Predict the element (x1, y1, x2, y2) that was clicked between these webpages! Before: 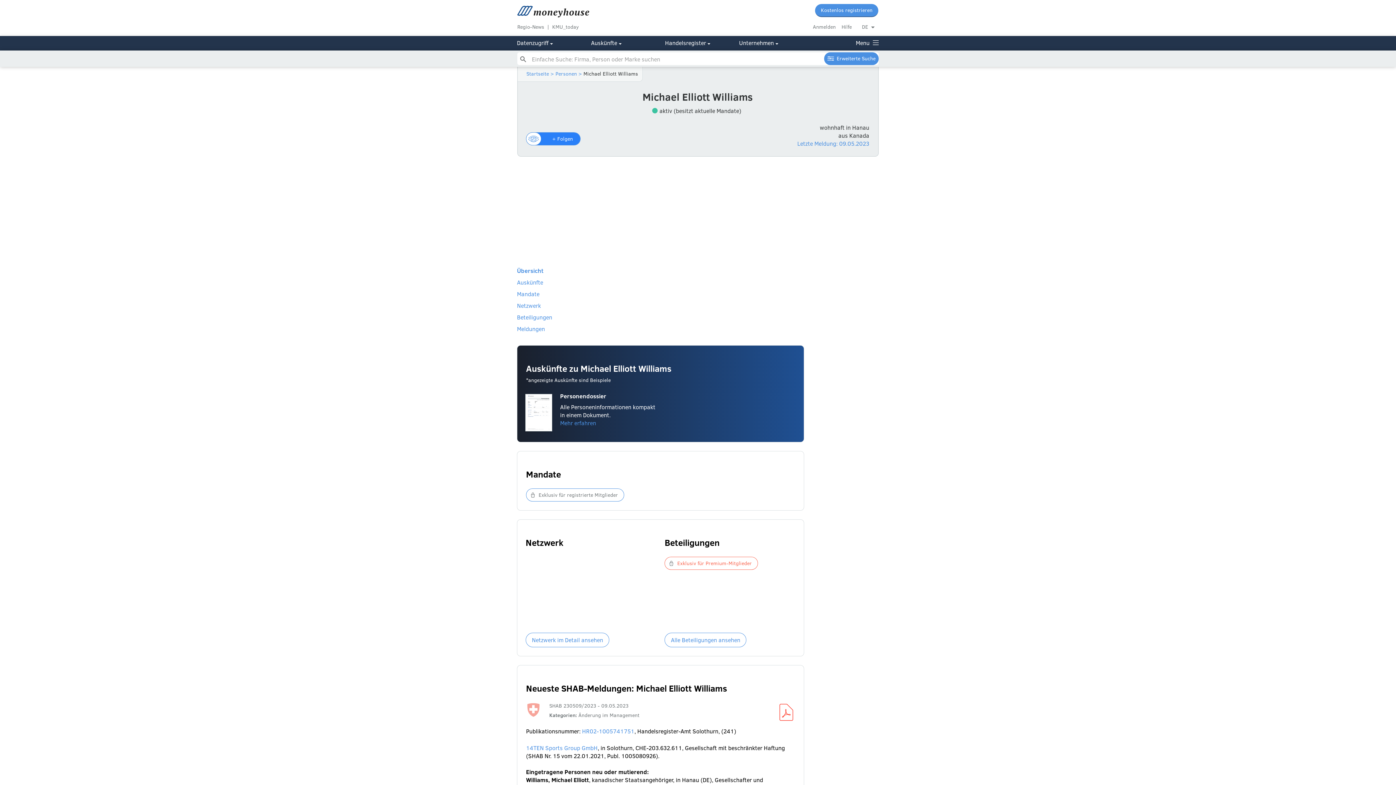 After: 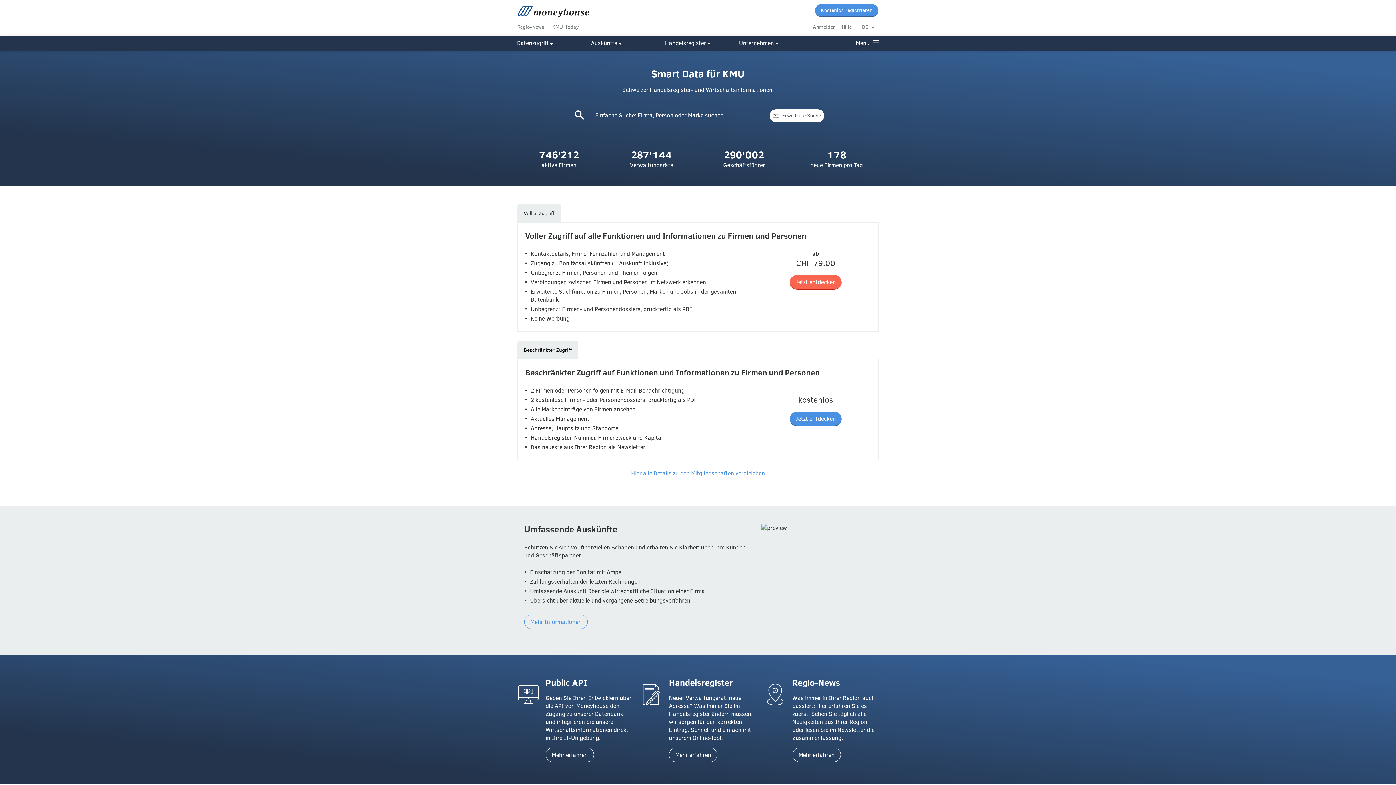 Action: bbox: (517, 0, 733, 17)